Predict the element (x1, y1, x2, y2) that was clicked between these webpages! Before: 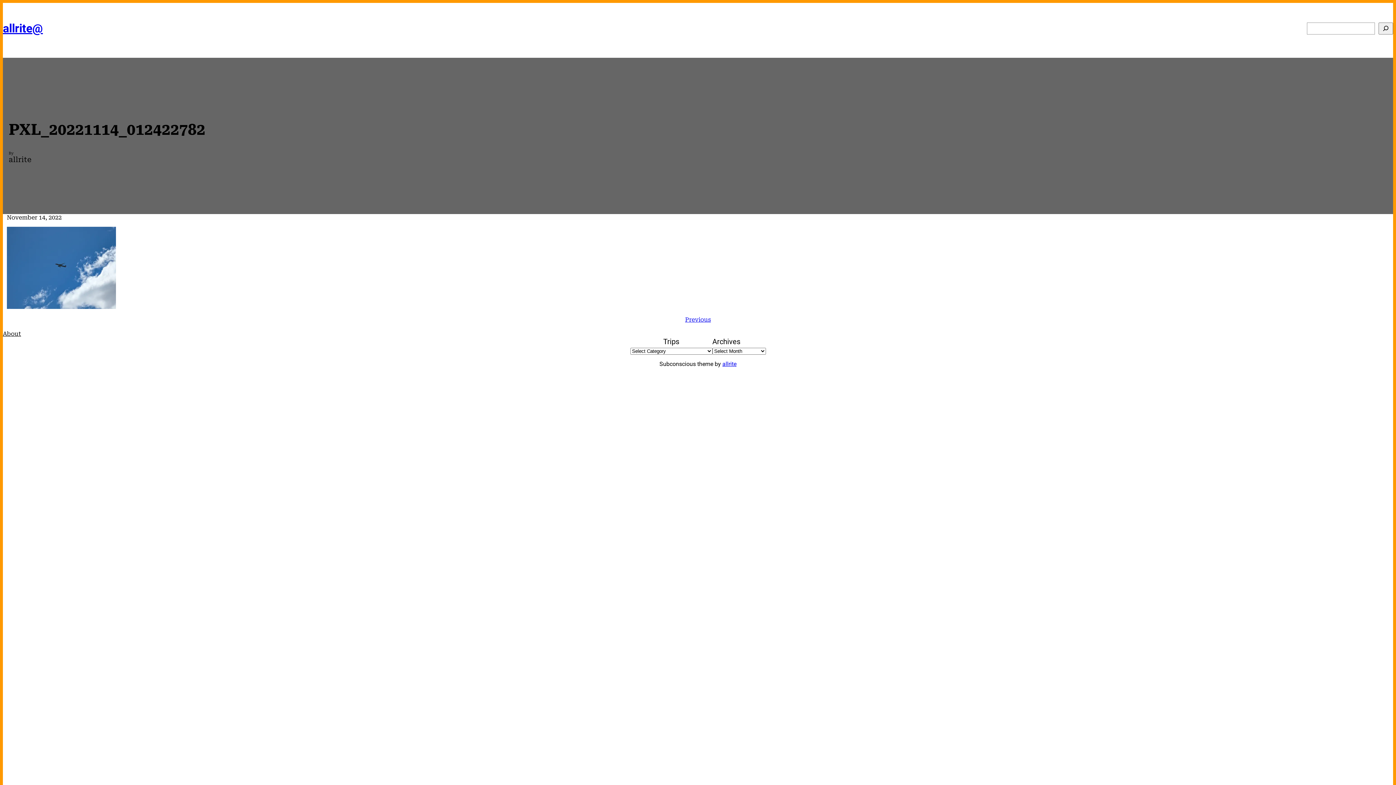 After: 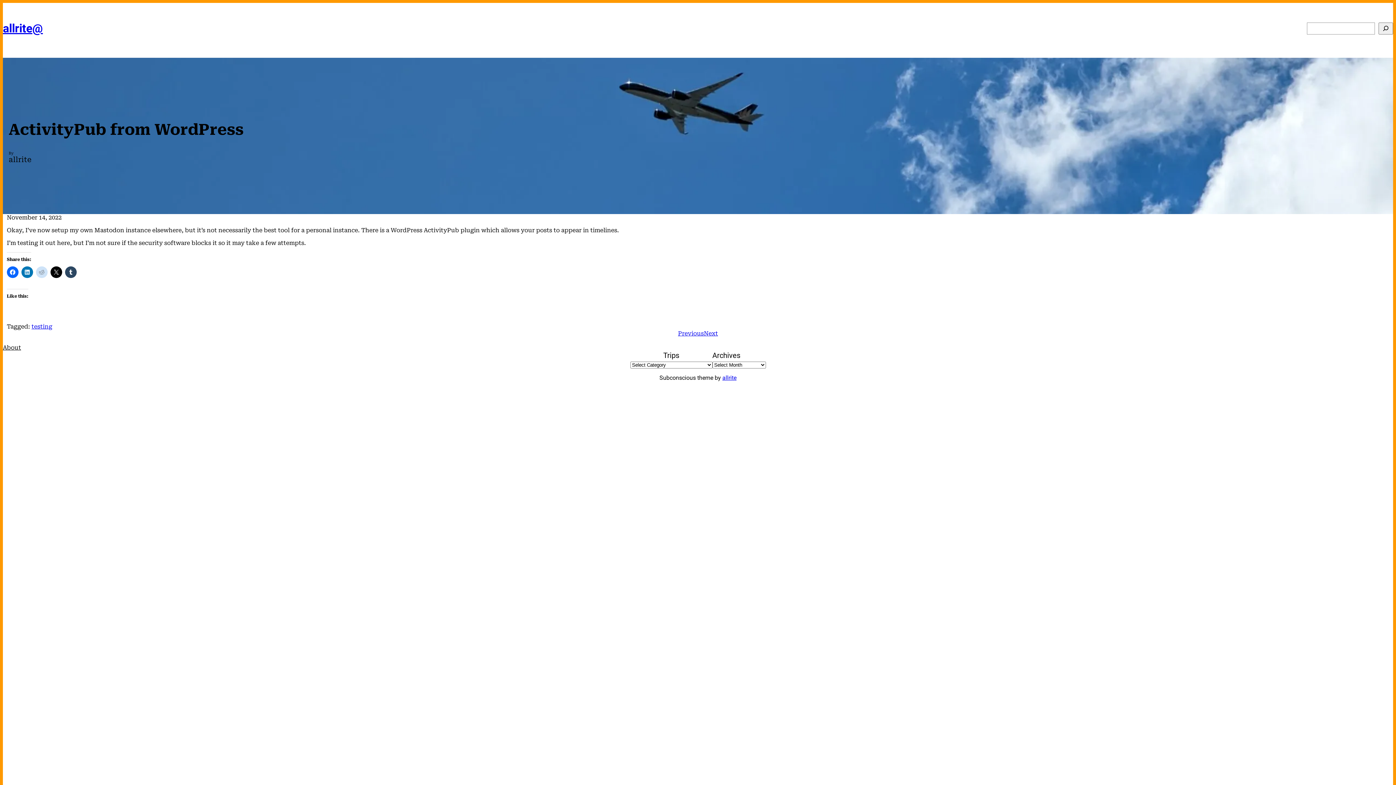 Action: label: Previous bbox: (685, 316, 711, 323)